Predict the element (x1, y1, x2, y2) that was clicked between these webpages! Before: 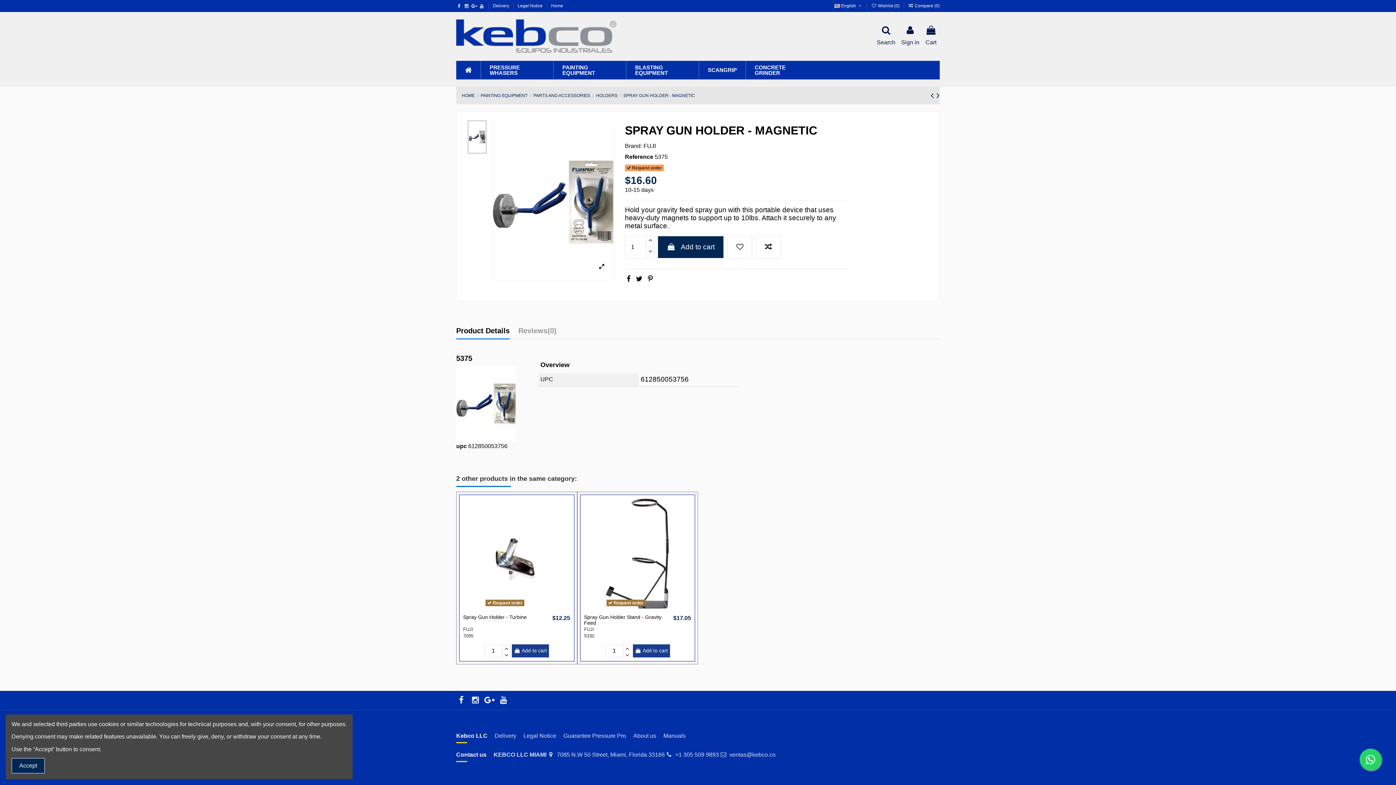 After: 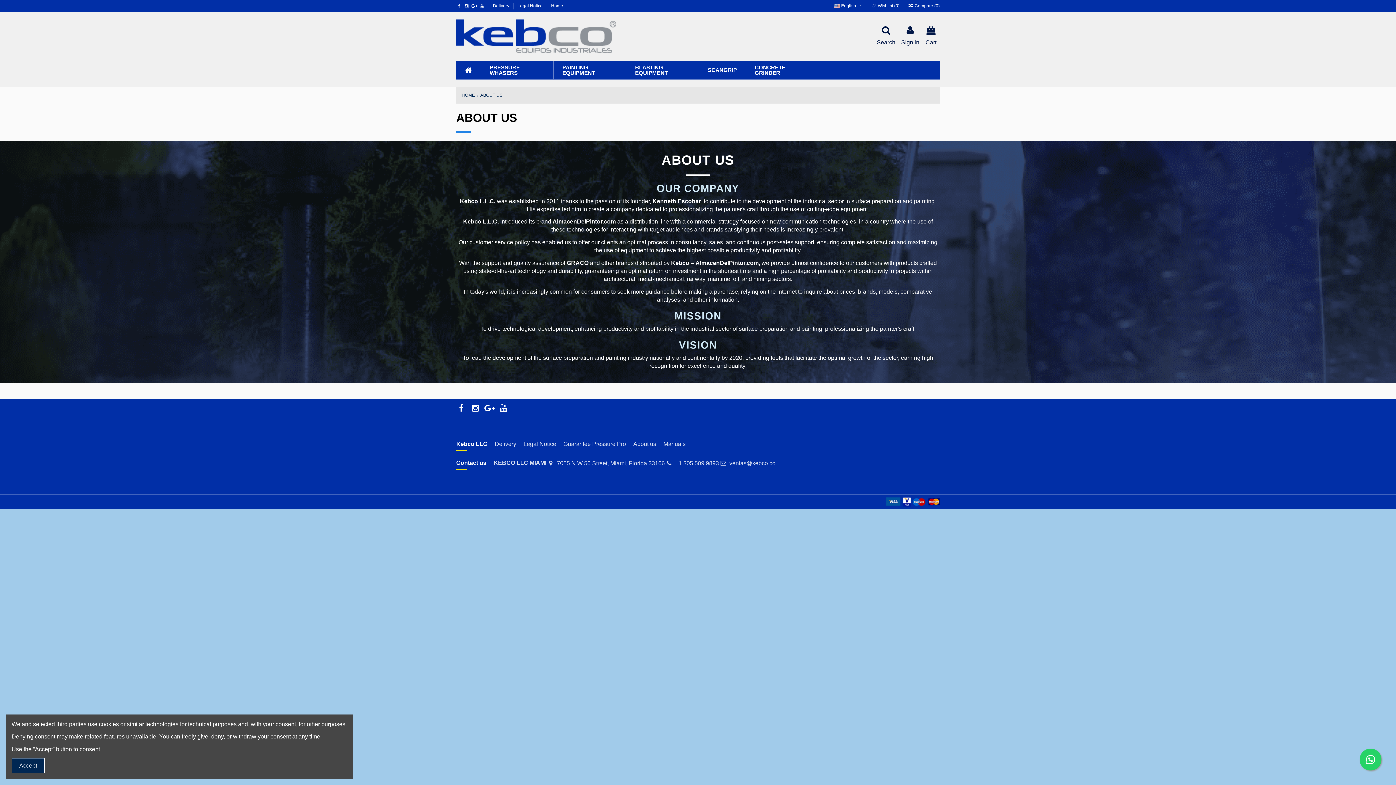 Action: bbox: (633, 732, 662, 740) label: About us